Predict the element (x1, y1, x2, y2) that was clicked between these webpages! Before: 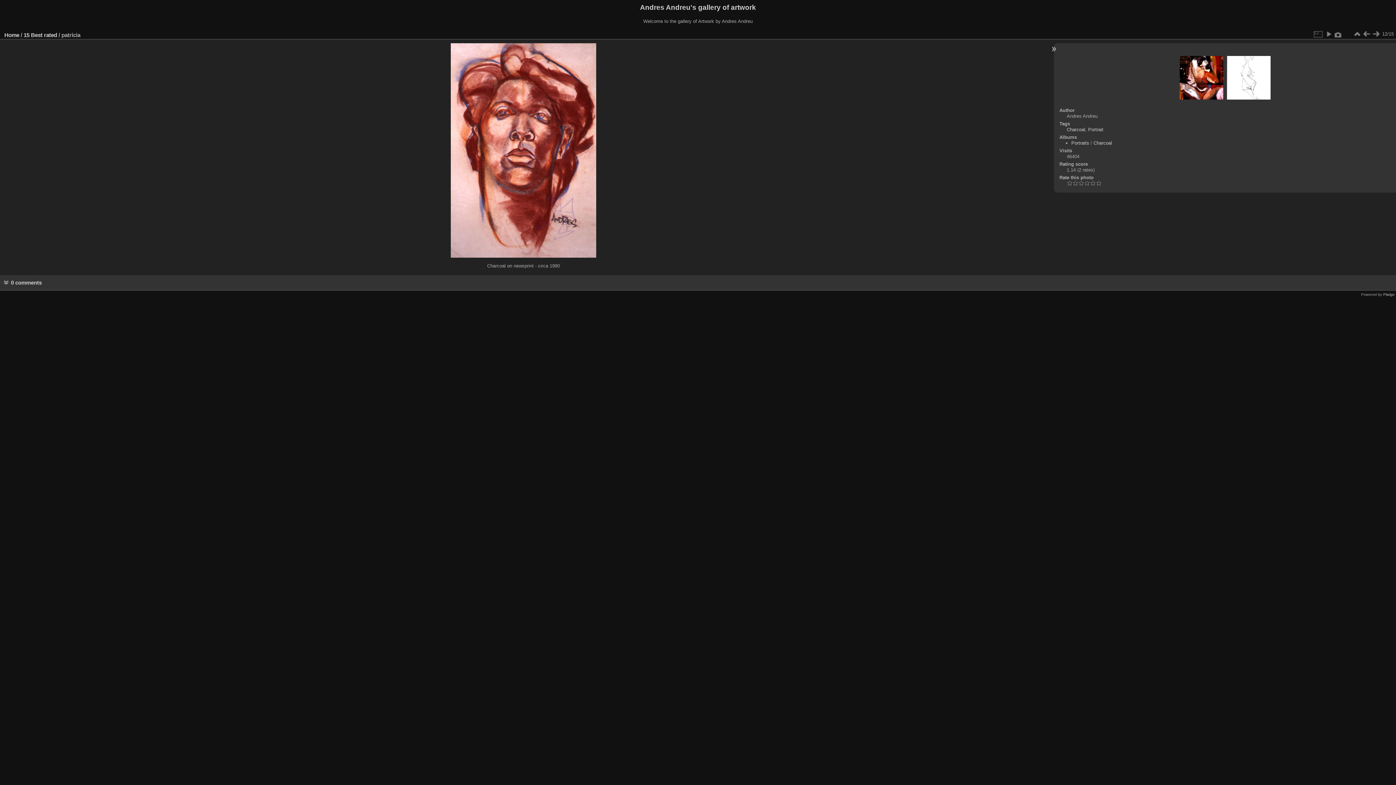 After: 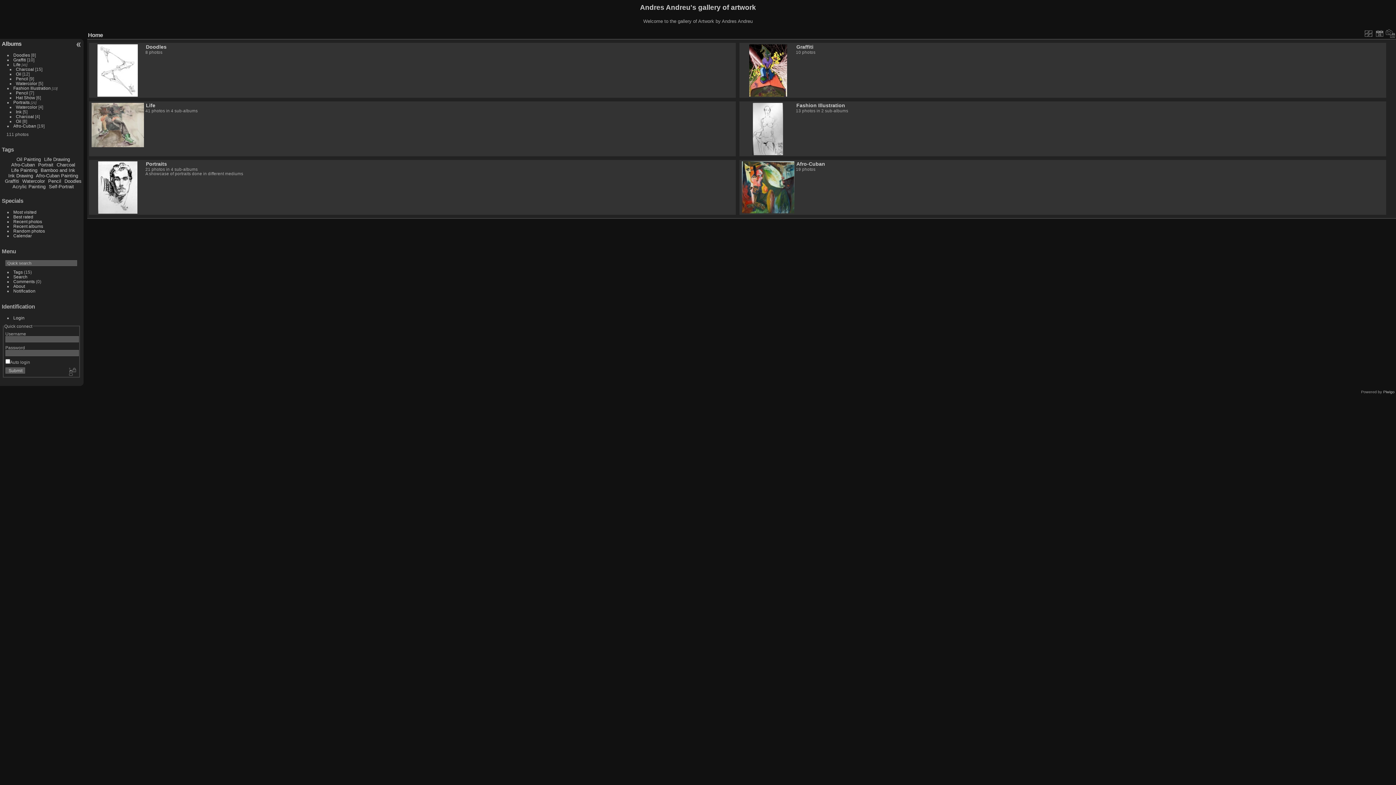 Action: bbox: (4, 31, 19, 38) label: Home